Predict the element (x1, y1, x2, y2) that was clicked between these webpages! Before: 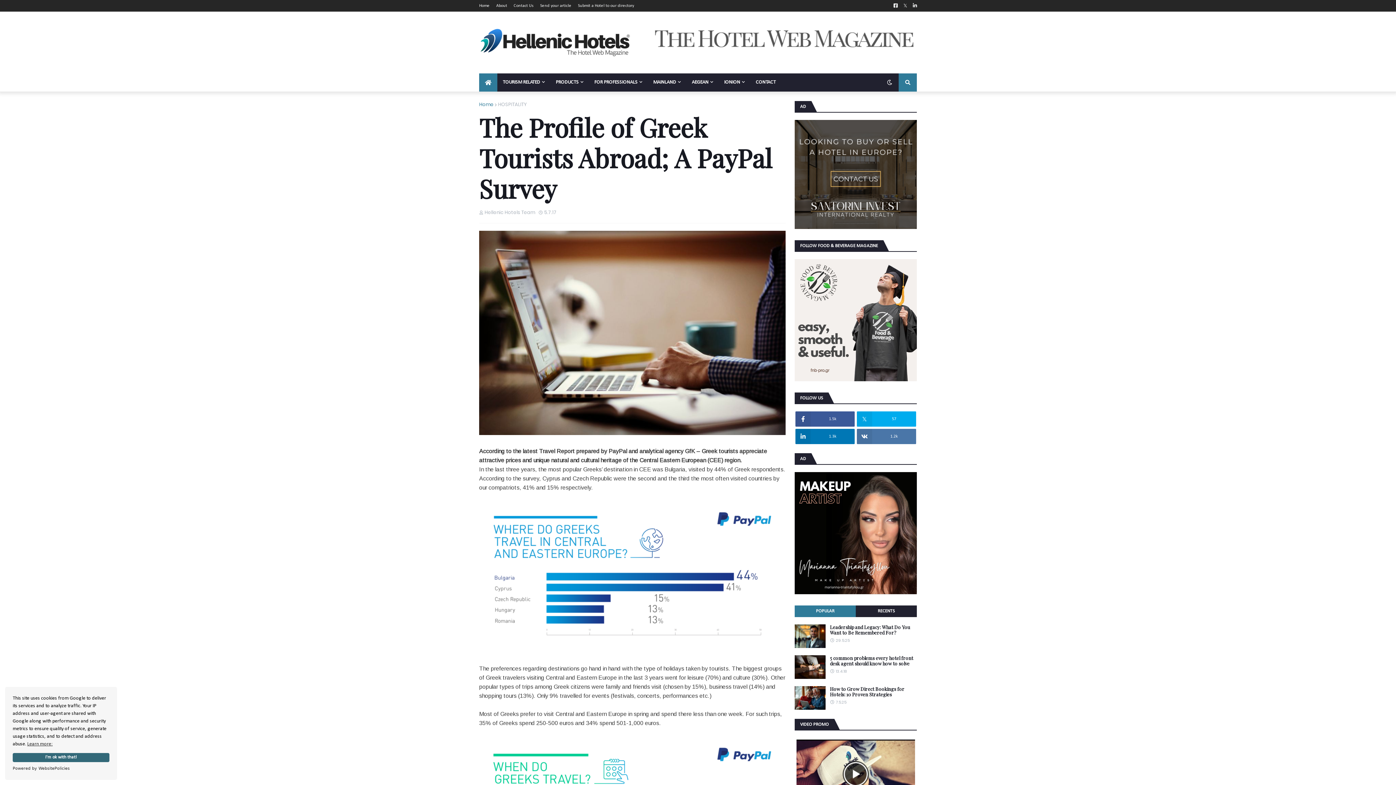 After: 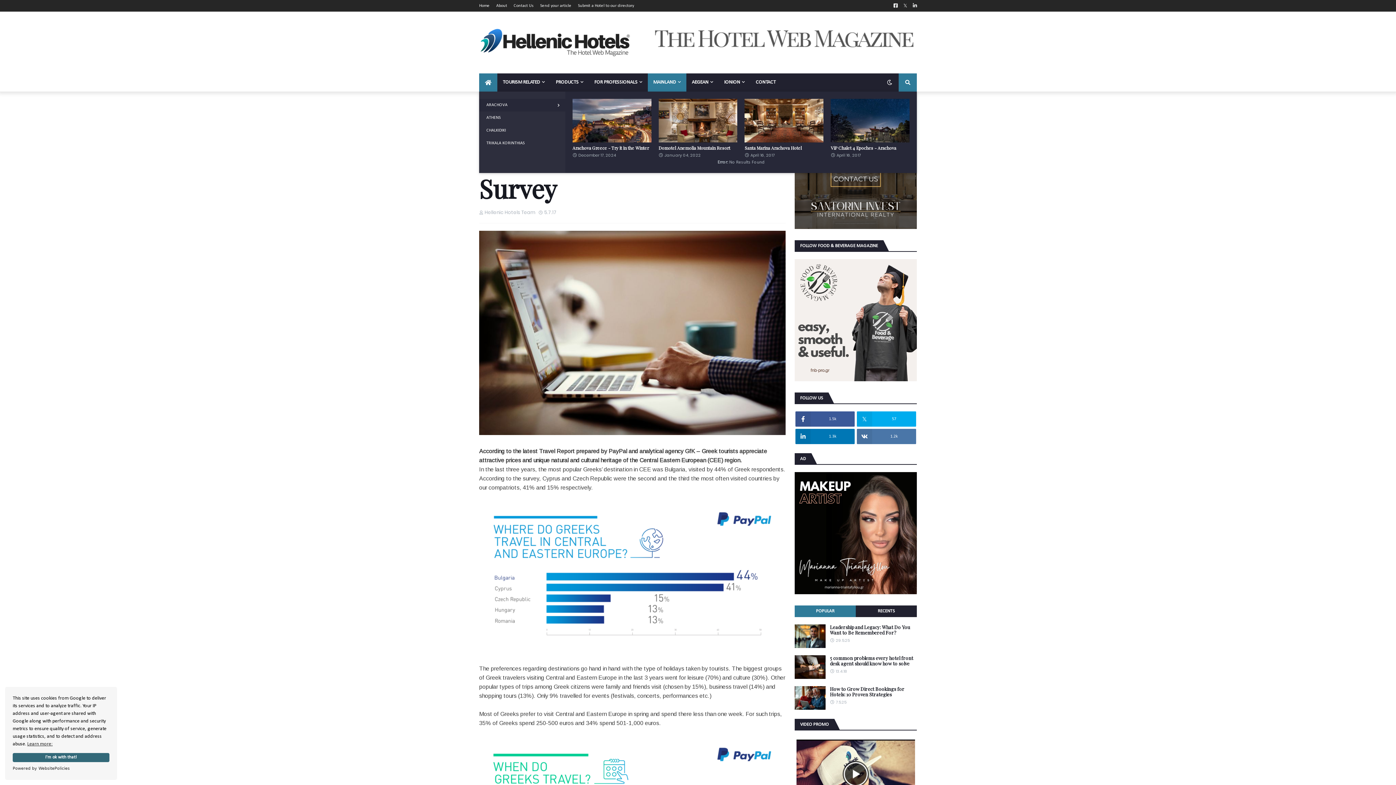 Action: bbox: (648, 73, 686, 91) label: MAINLAND